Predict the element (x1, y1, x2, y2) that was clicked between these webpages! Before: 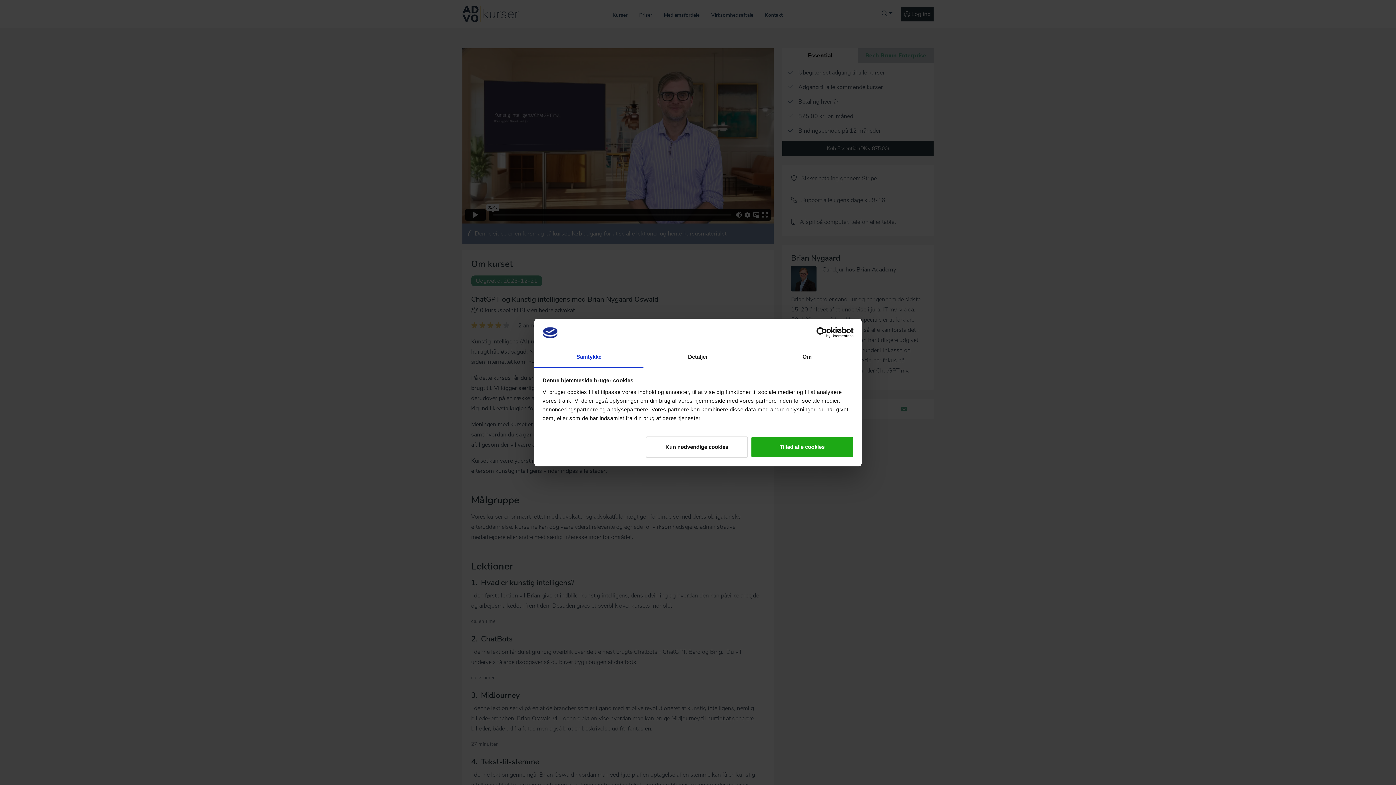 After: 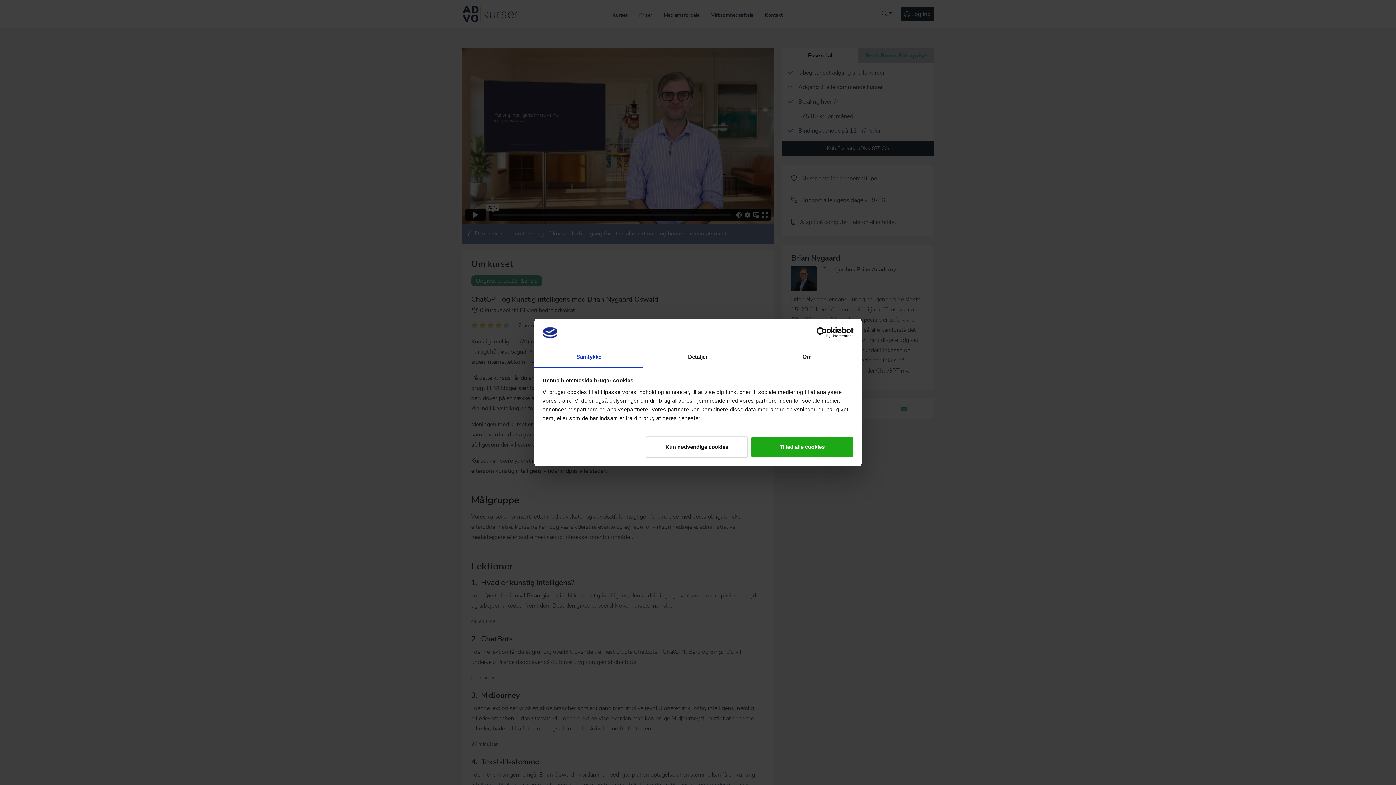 Action: bbox: (534, 347, 643, 367) label: Samtykke